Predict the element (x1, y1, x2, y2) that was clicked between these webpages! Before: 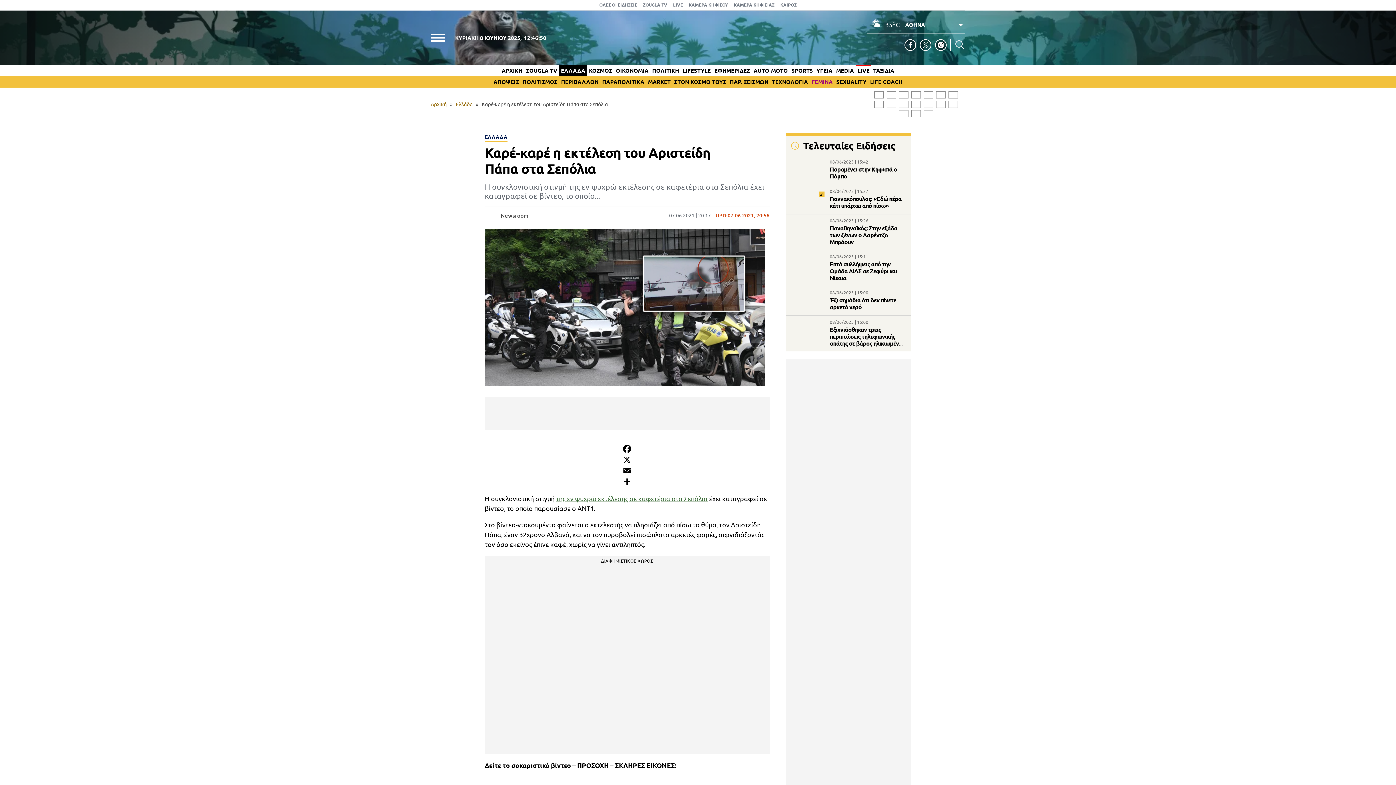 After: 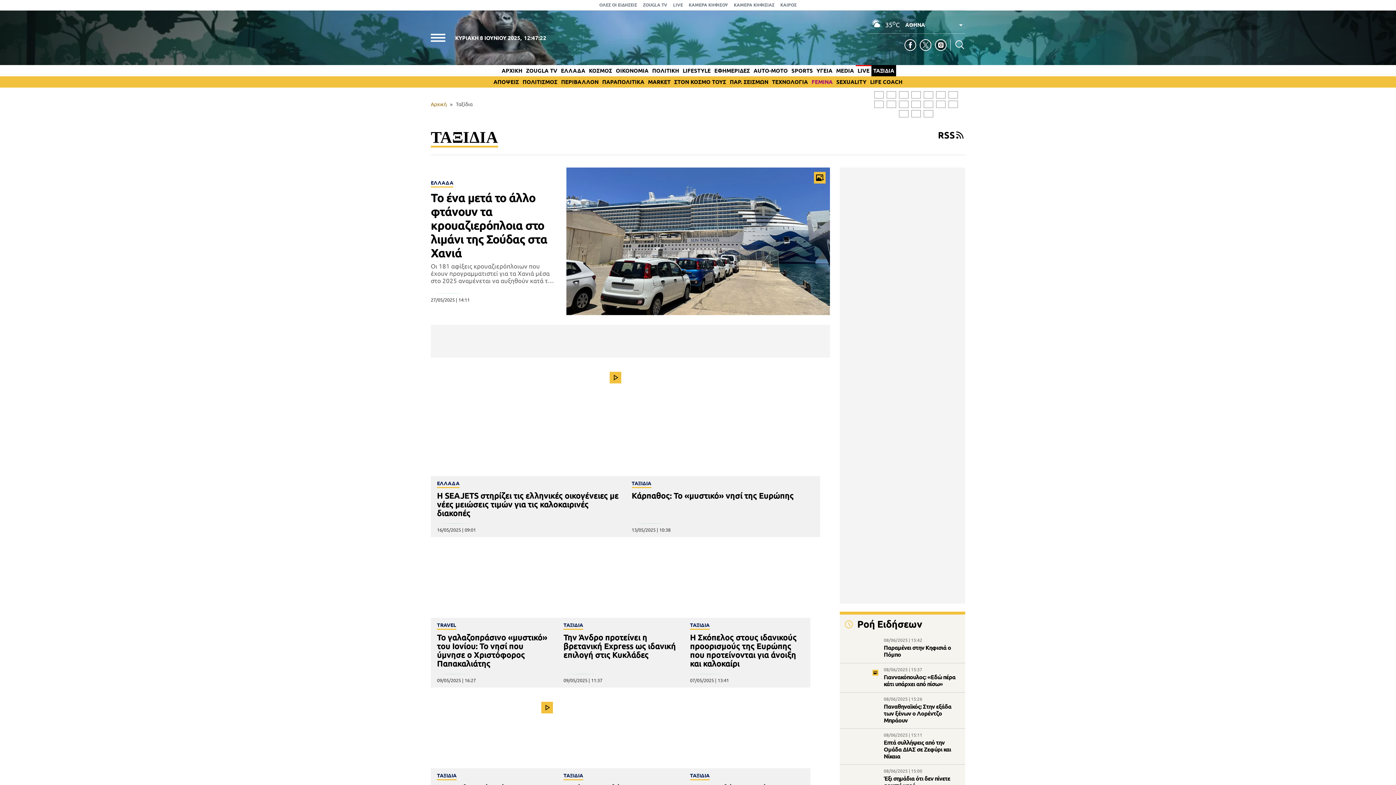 Action: bbox: (873, 67, 894, 73) label: ΤΑΞΙΔΙΑ